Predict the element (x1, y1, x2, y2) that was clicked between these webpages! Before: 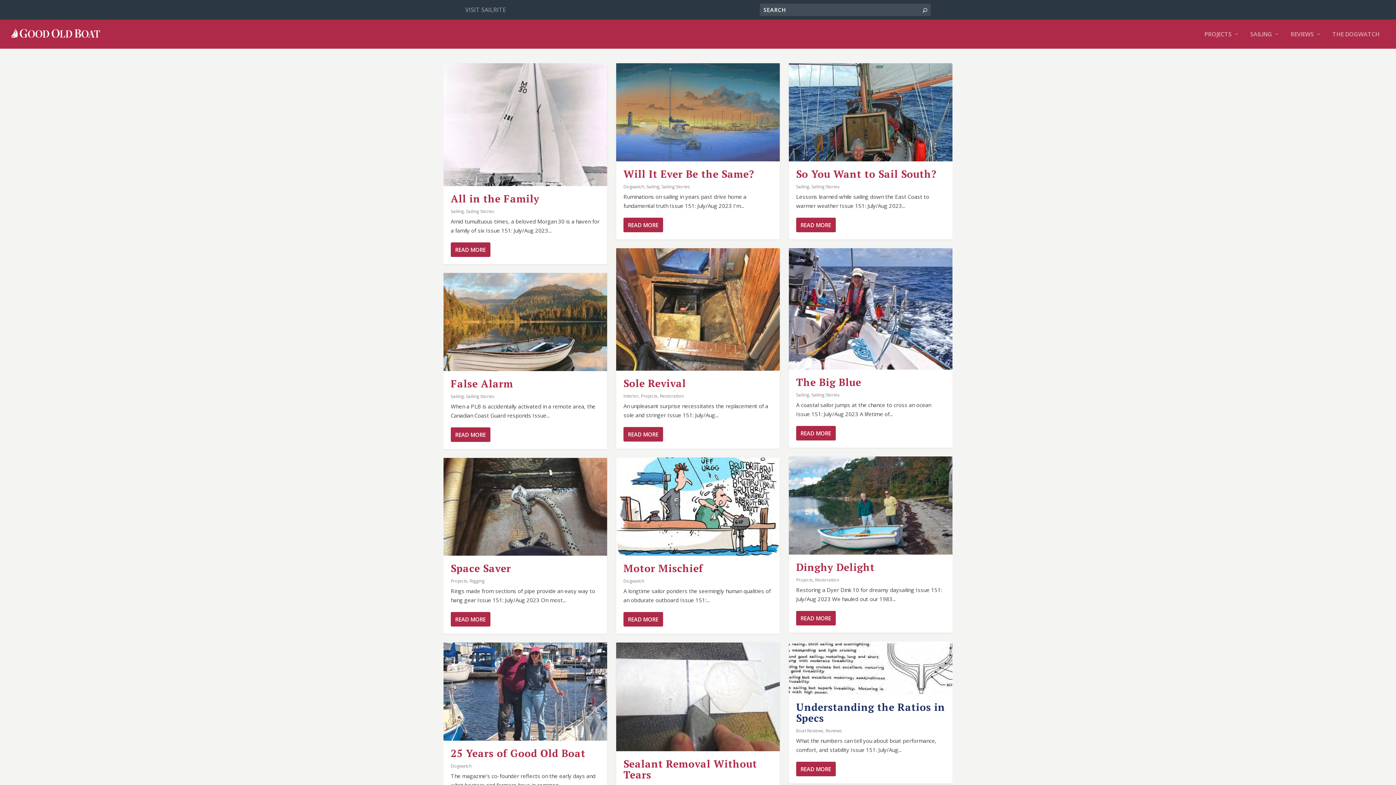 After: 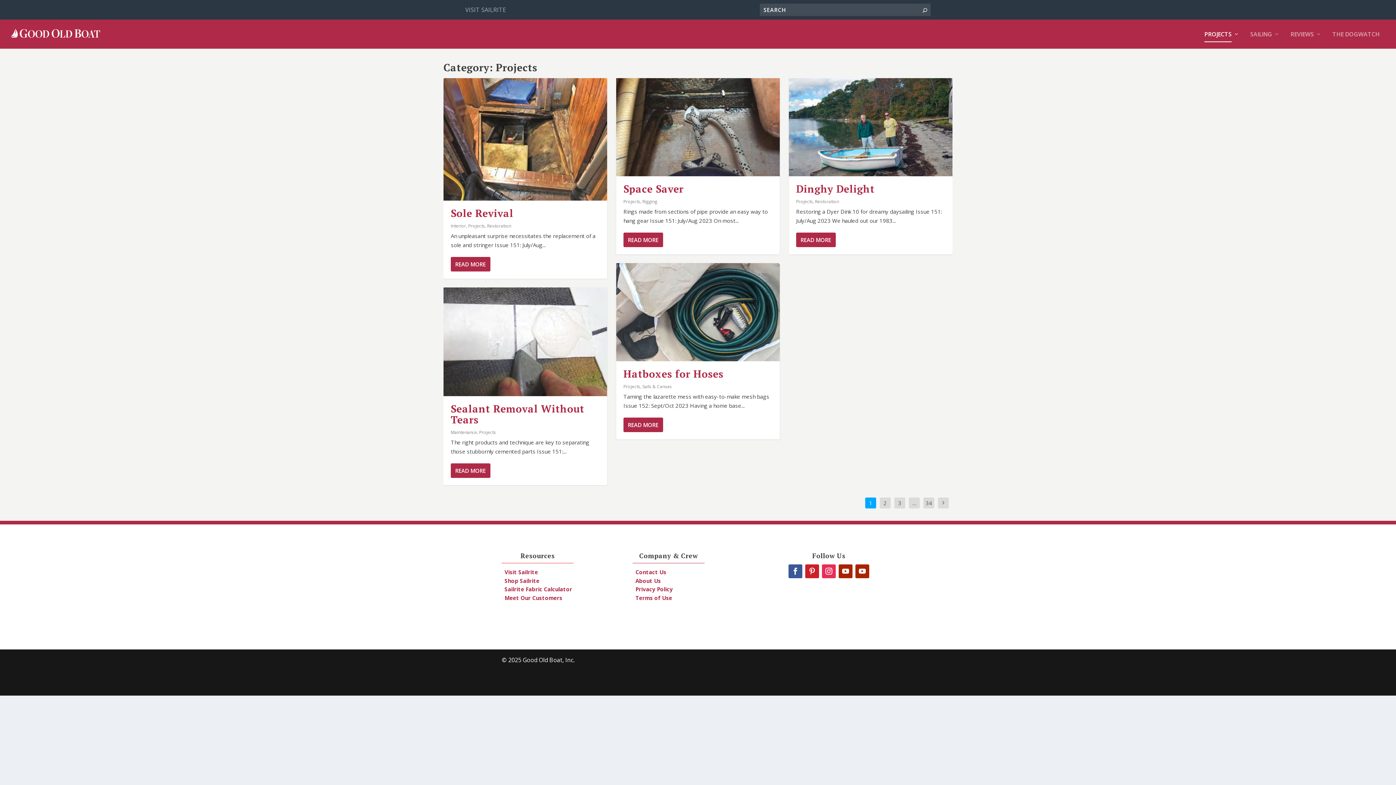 Action: bbox: (450, 578, 467, 584) label: Projects